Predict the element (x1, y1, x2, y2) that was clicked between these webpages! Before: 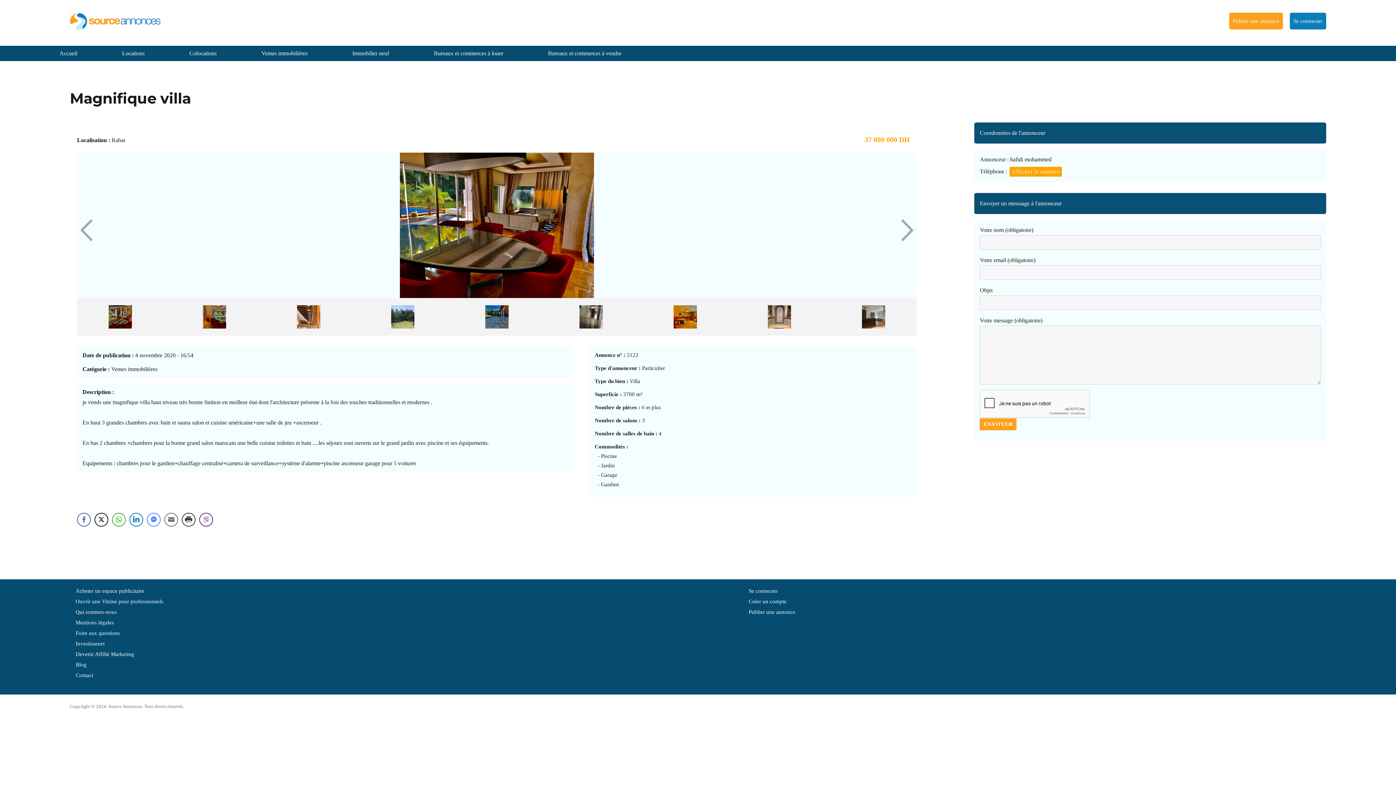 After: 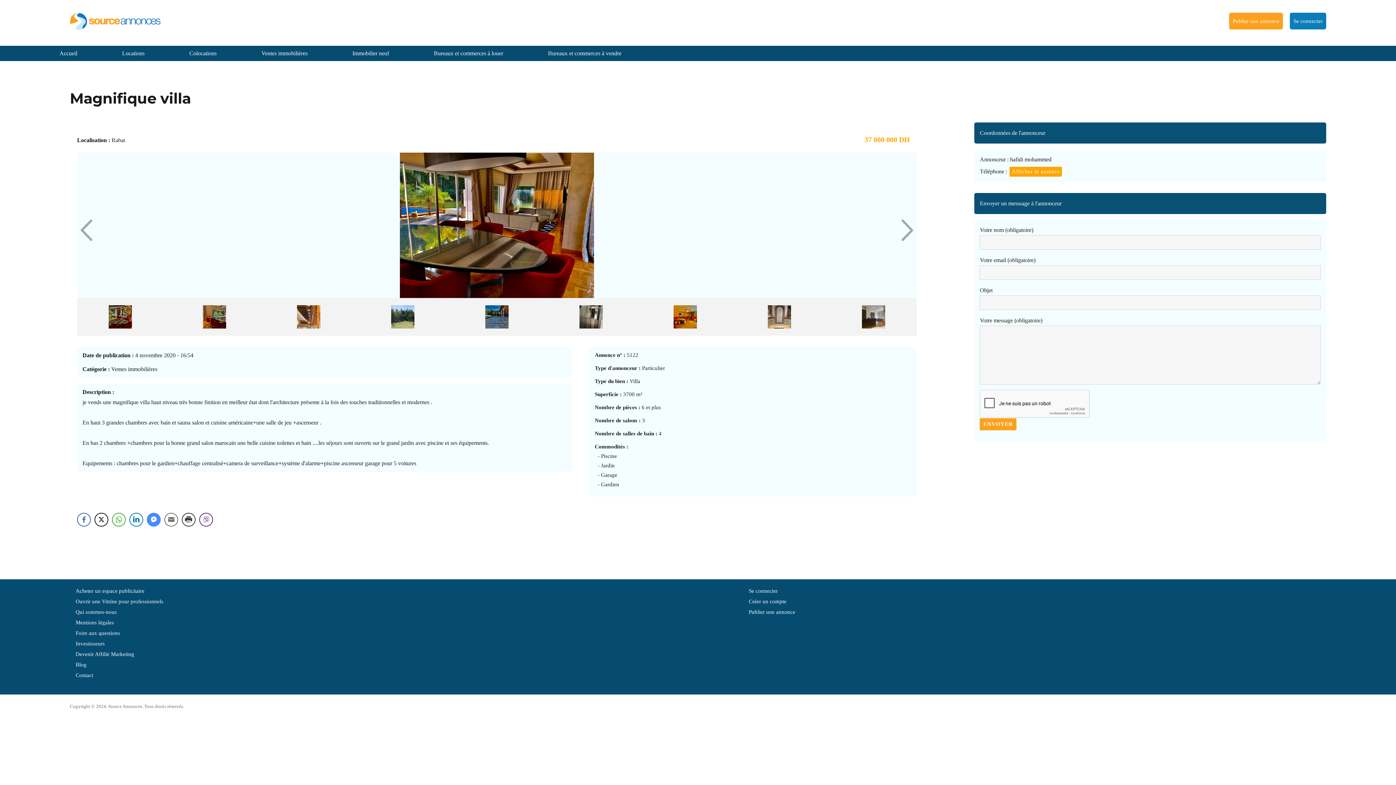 Action: label: Facebook Messenger Share bbox: (146, 513, 160, 526)